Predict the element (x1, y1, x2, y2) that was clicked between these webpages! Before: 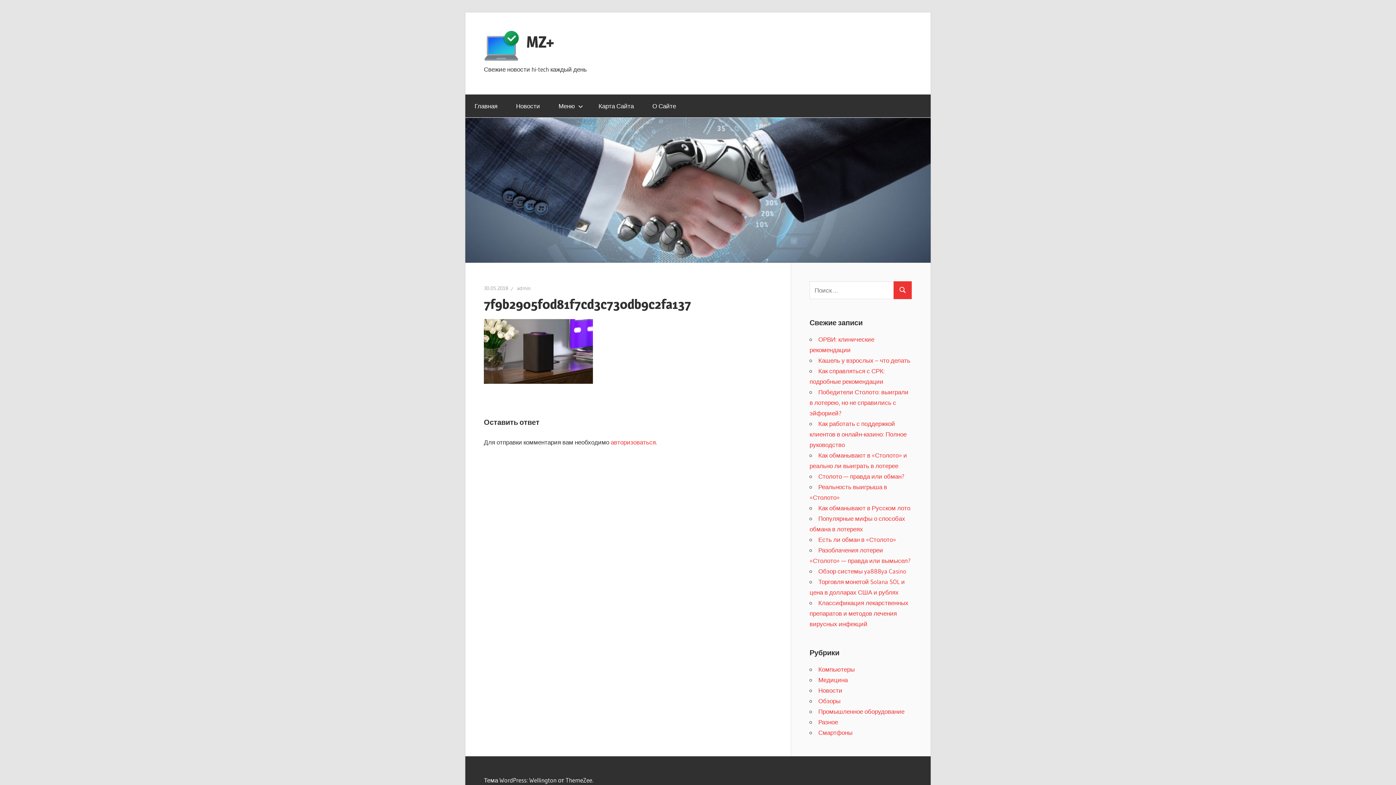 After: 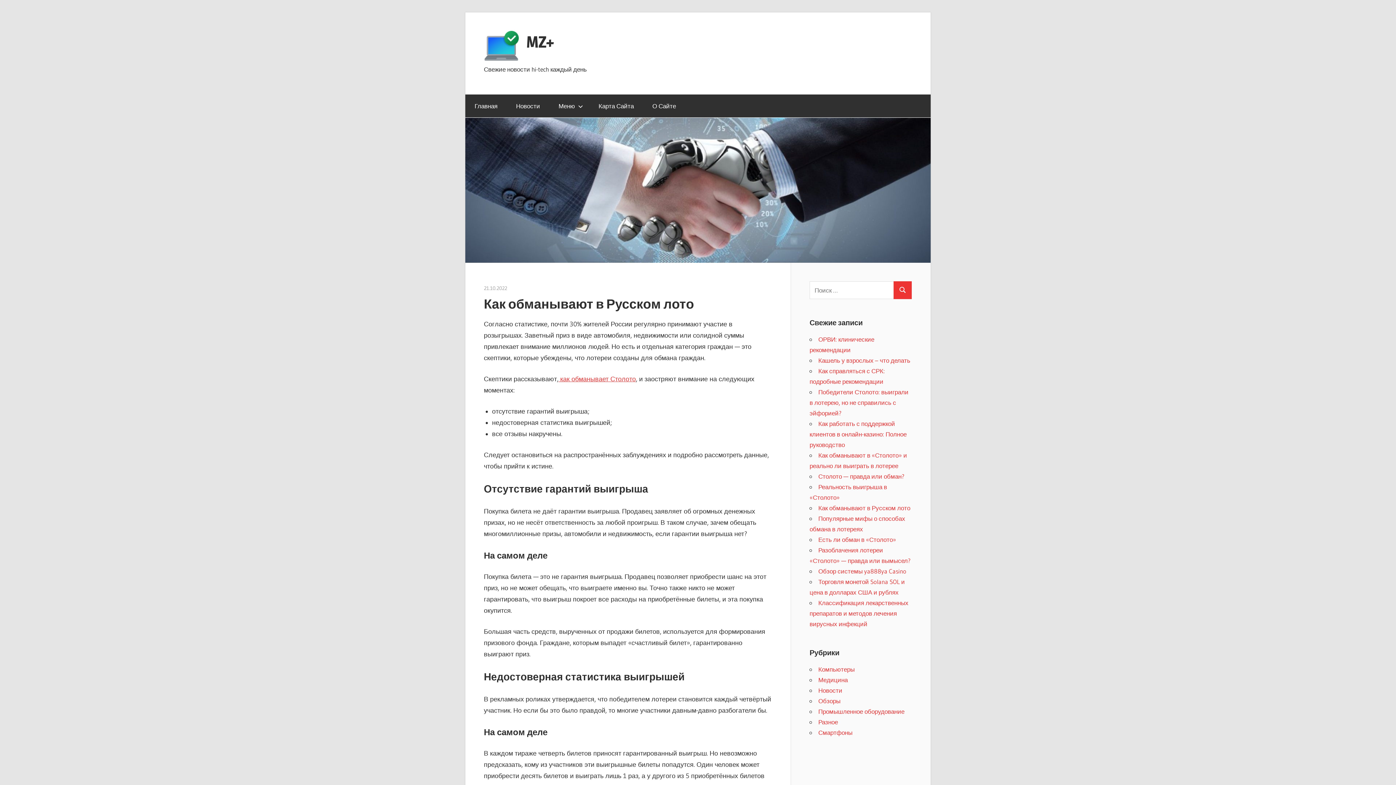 Action: bbox: (818, 504, 910, 511) label: Как обманывают в Русском лото